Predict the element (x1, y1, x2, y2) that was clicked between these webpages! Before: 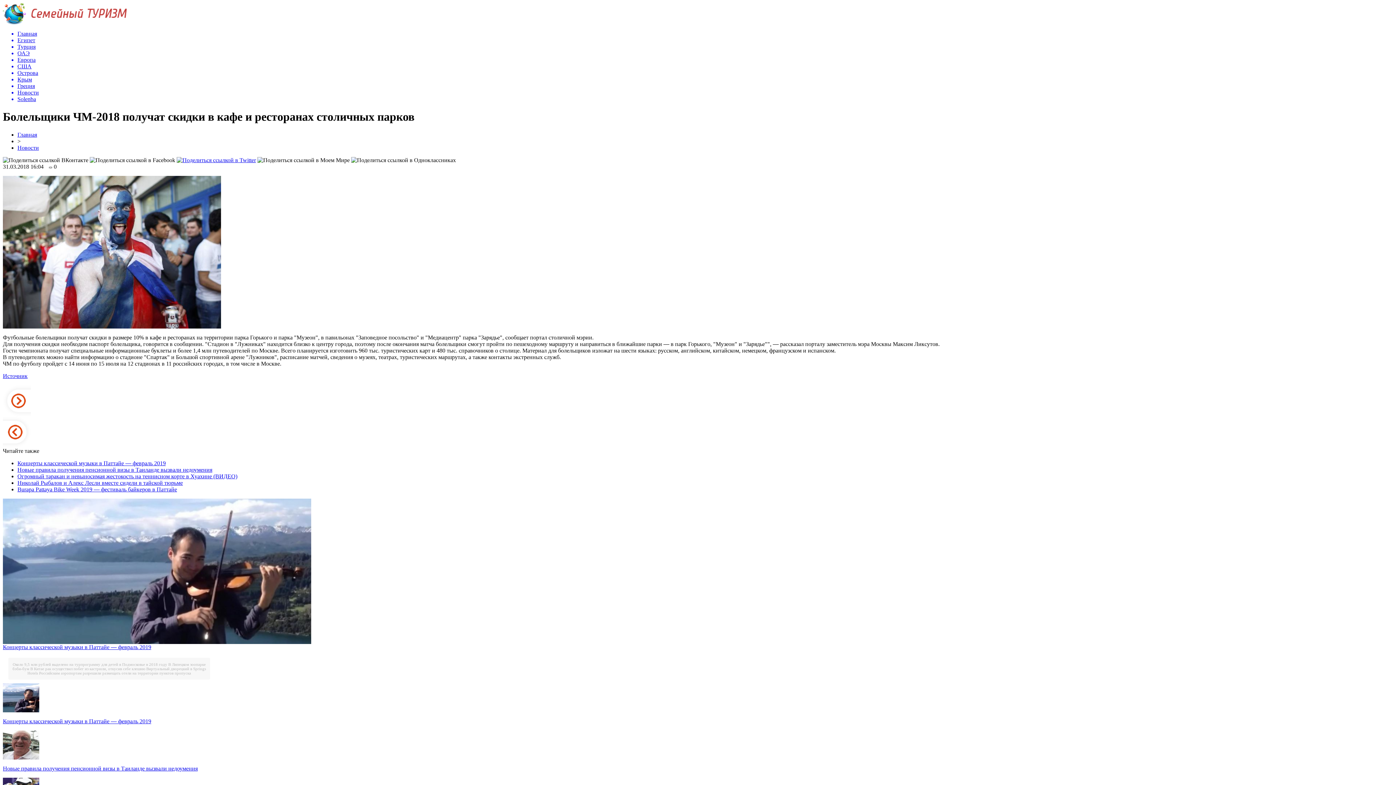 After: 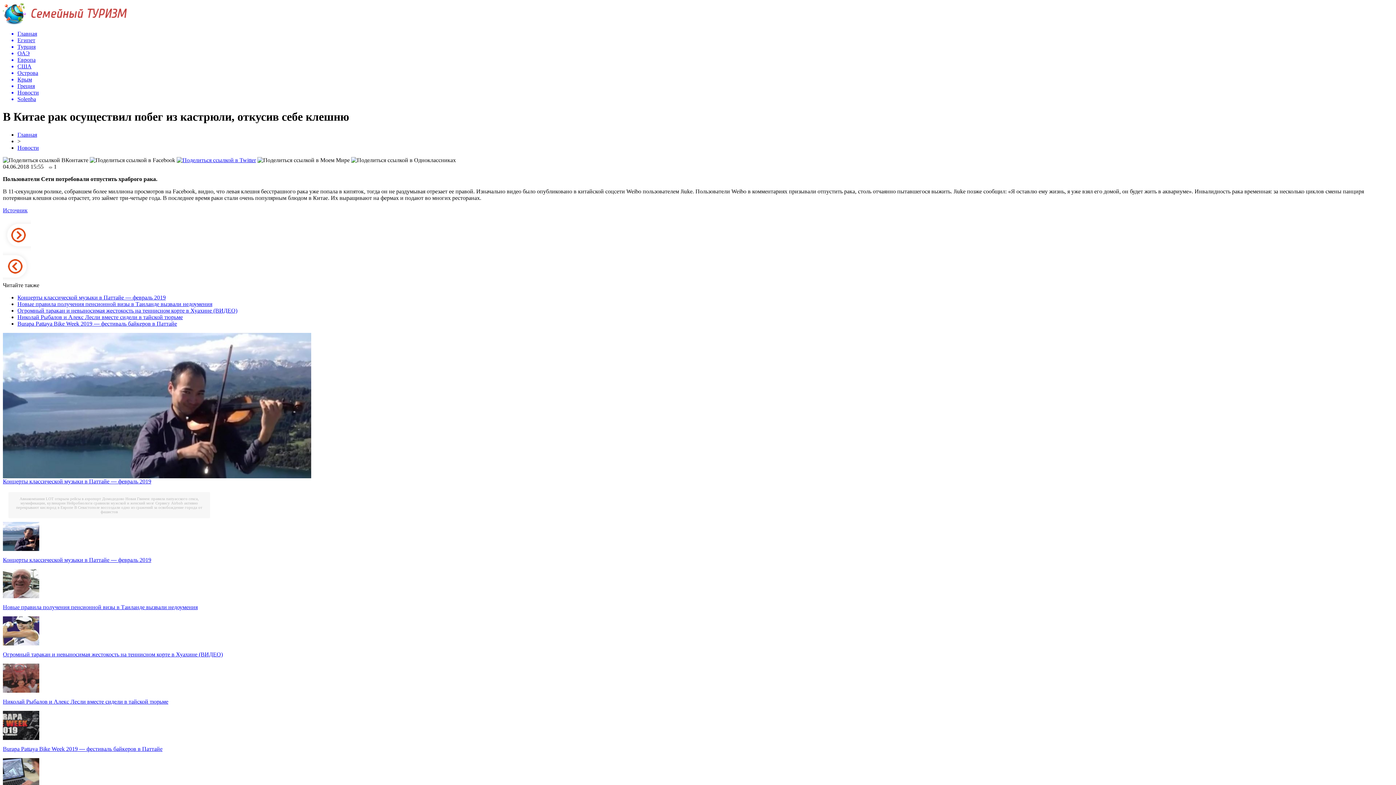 Action: bbox: (30, 666, 145, 671) label: В Китае рак осуществил побег из кастрюли, откусив себе клешню